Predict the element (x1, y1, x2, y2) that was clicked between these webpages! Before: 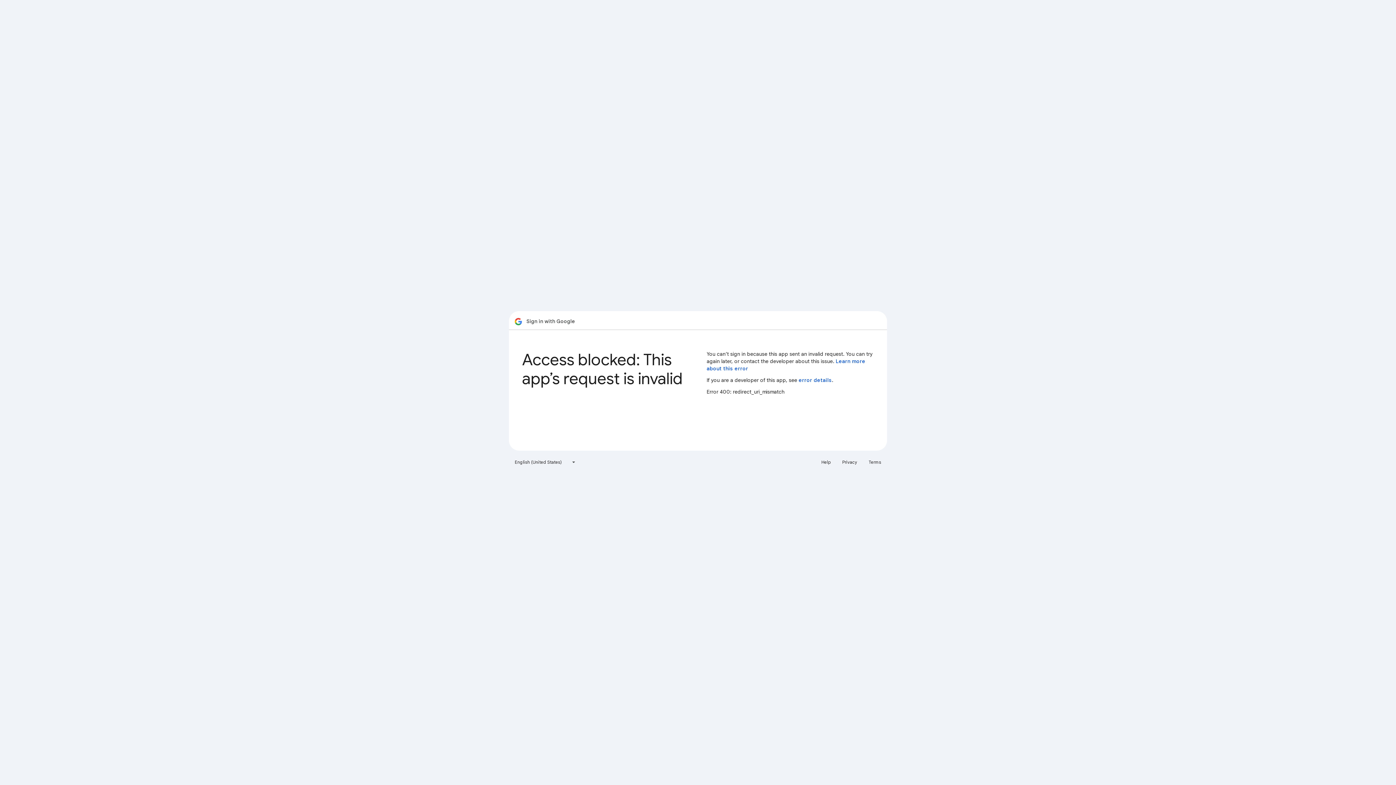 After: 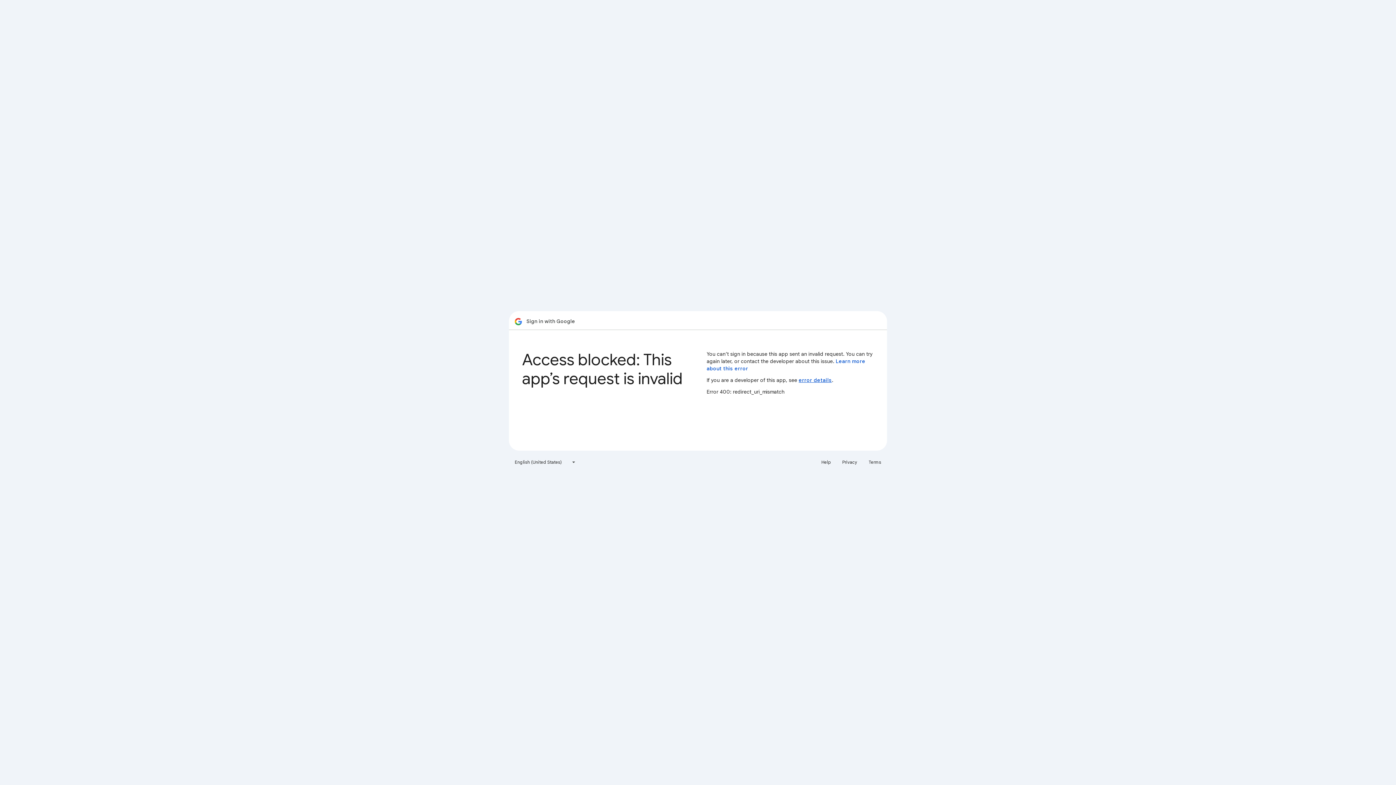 Action: label: error details bbox: (798, 377, 832, 383)